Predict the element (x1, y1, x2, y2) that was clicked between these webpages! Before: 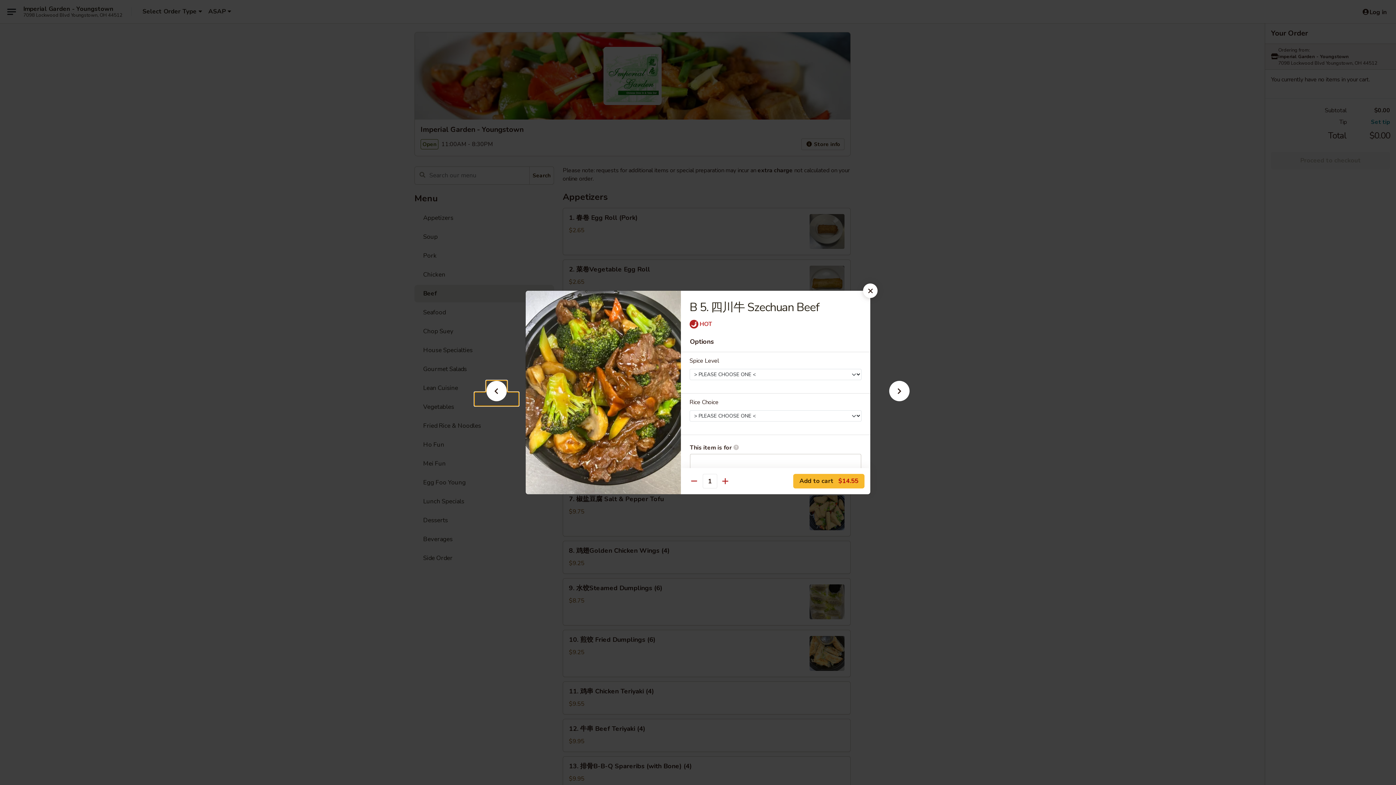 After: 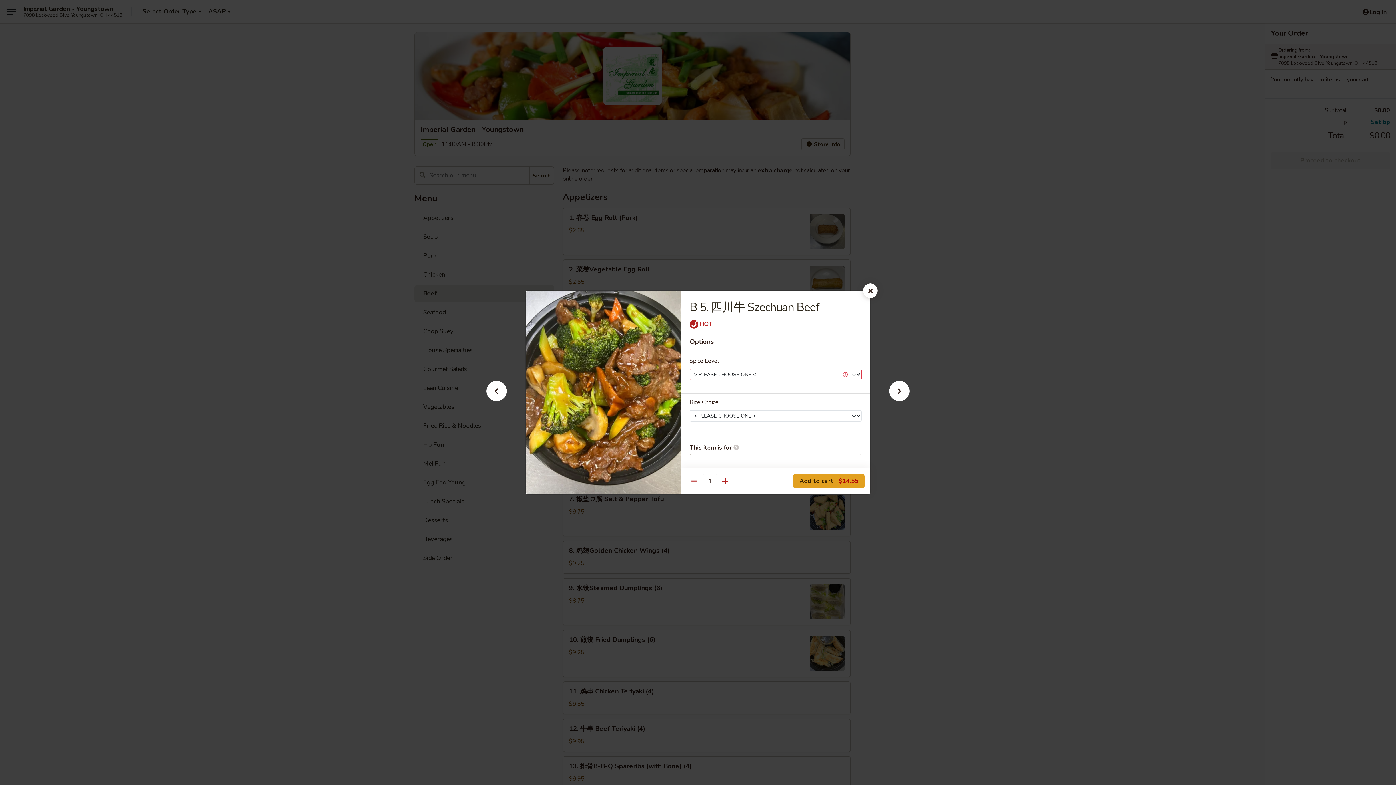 Action: bbox: (793, 474, 864, 488) label: Add to cart $14.55